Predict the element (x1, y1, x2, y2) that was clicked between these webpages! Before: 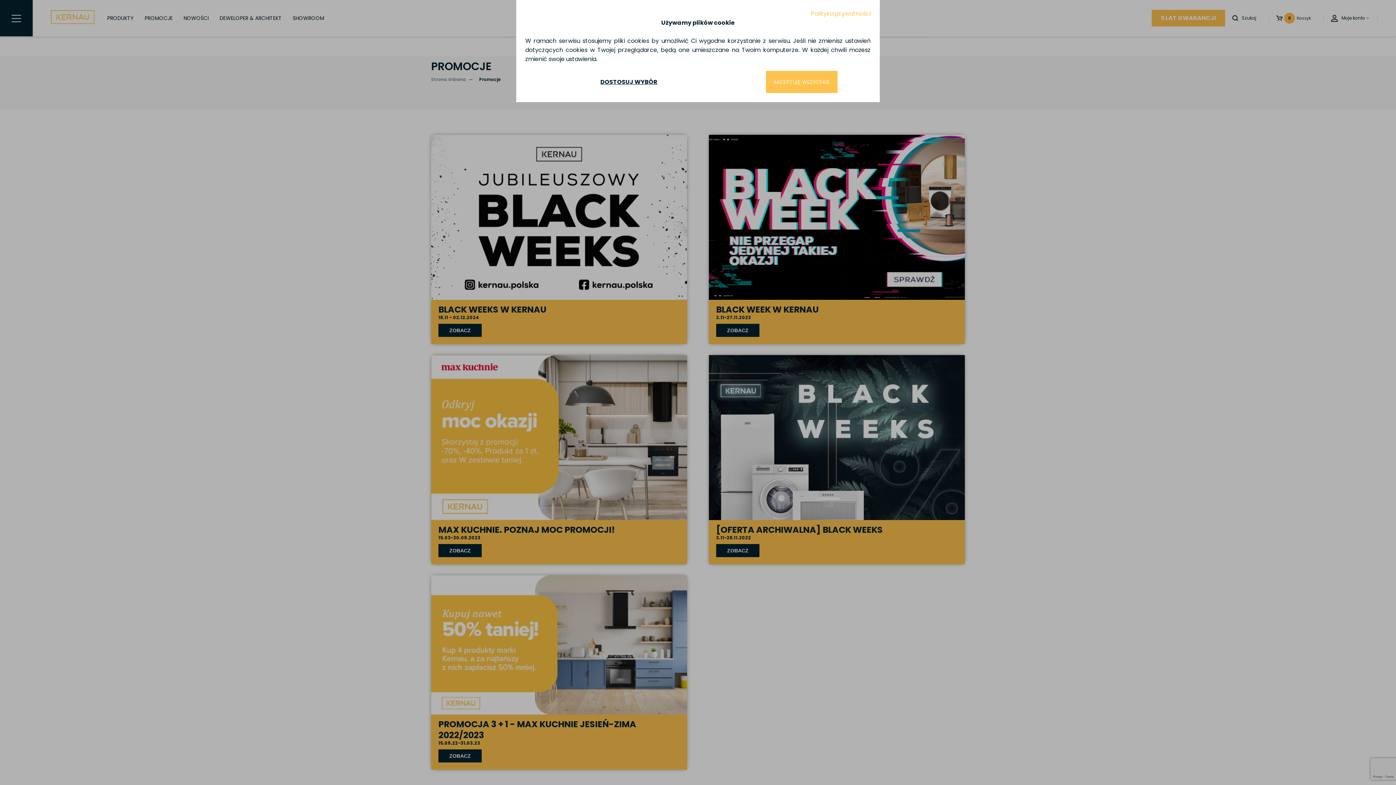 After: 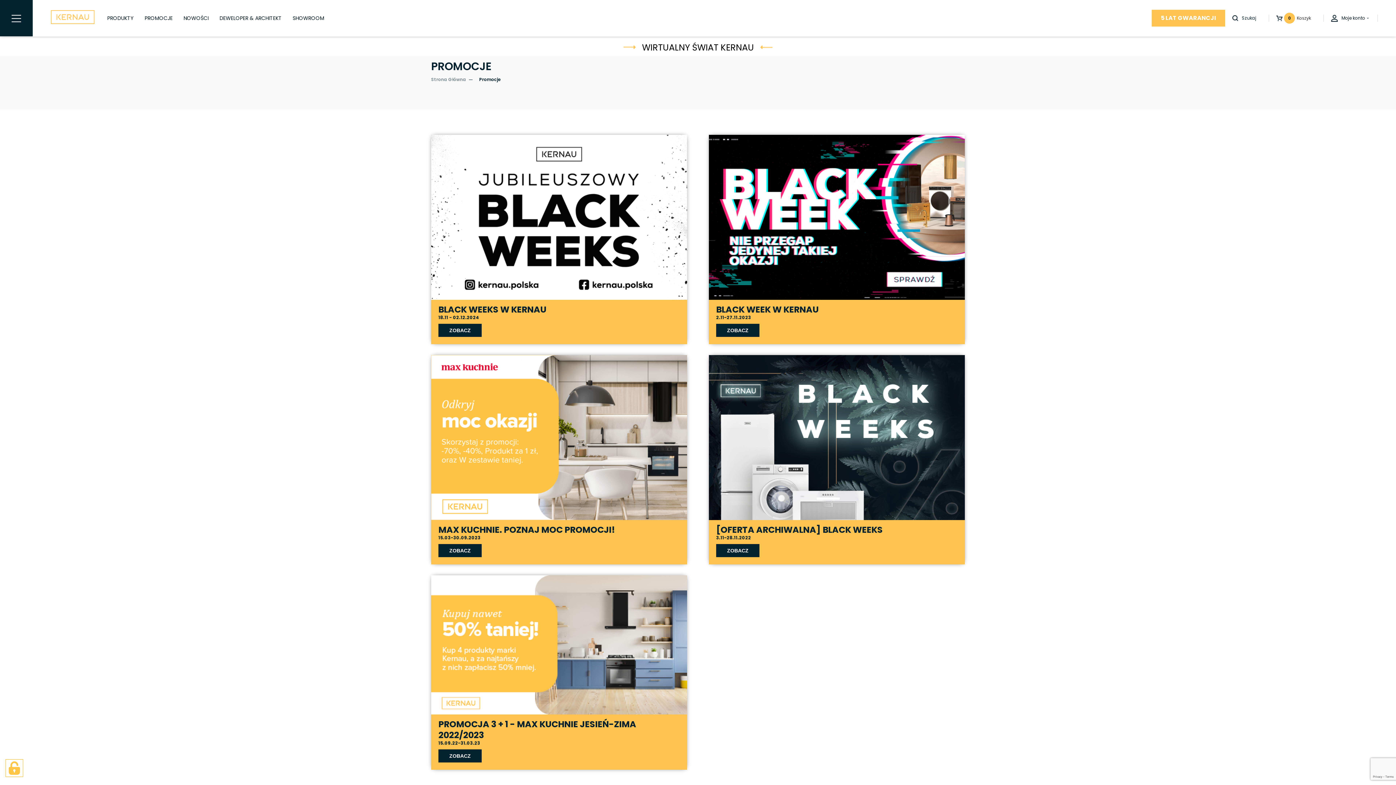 Action: label: AKCEPTUJĘ WSZYSTKIE bbox: (766, 70, 837, 93)